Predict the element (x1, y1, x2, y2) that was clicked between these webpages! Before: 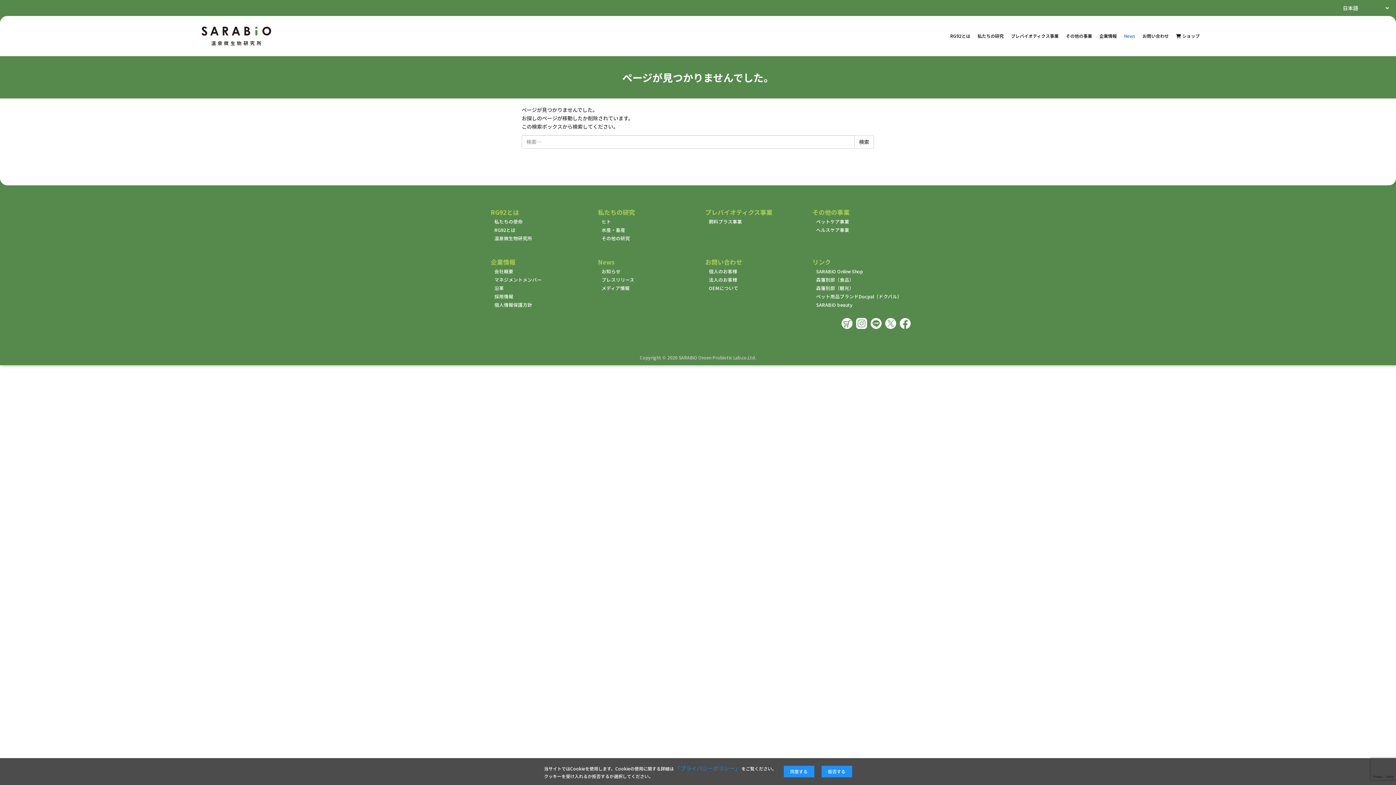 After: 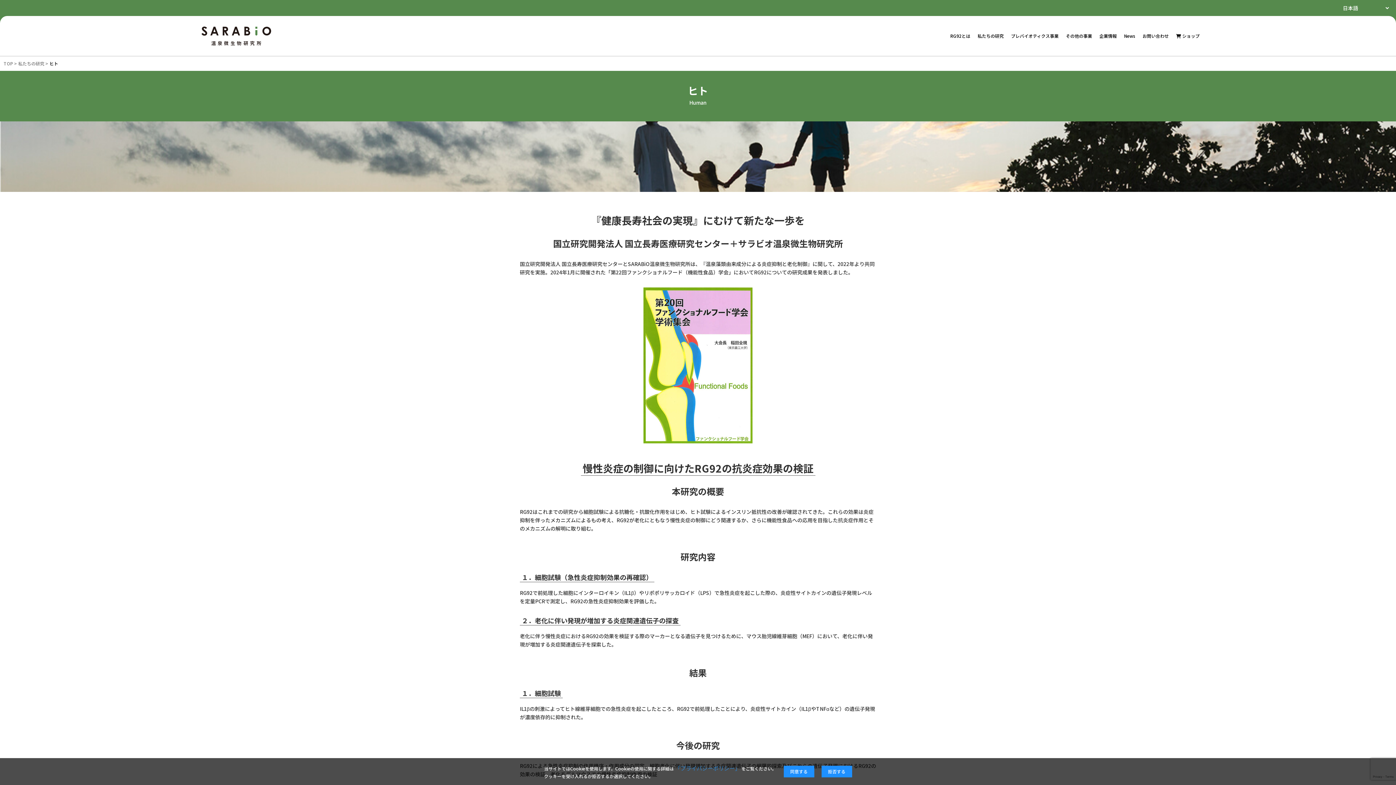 Action: label: ヒト bbox: (601, 218, 611, 225)